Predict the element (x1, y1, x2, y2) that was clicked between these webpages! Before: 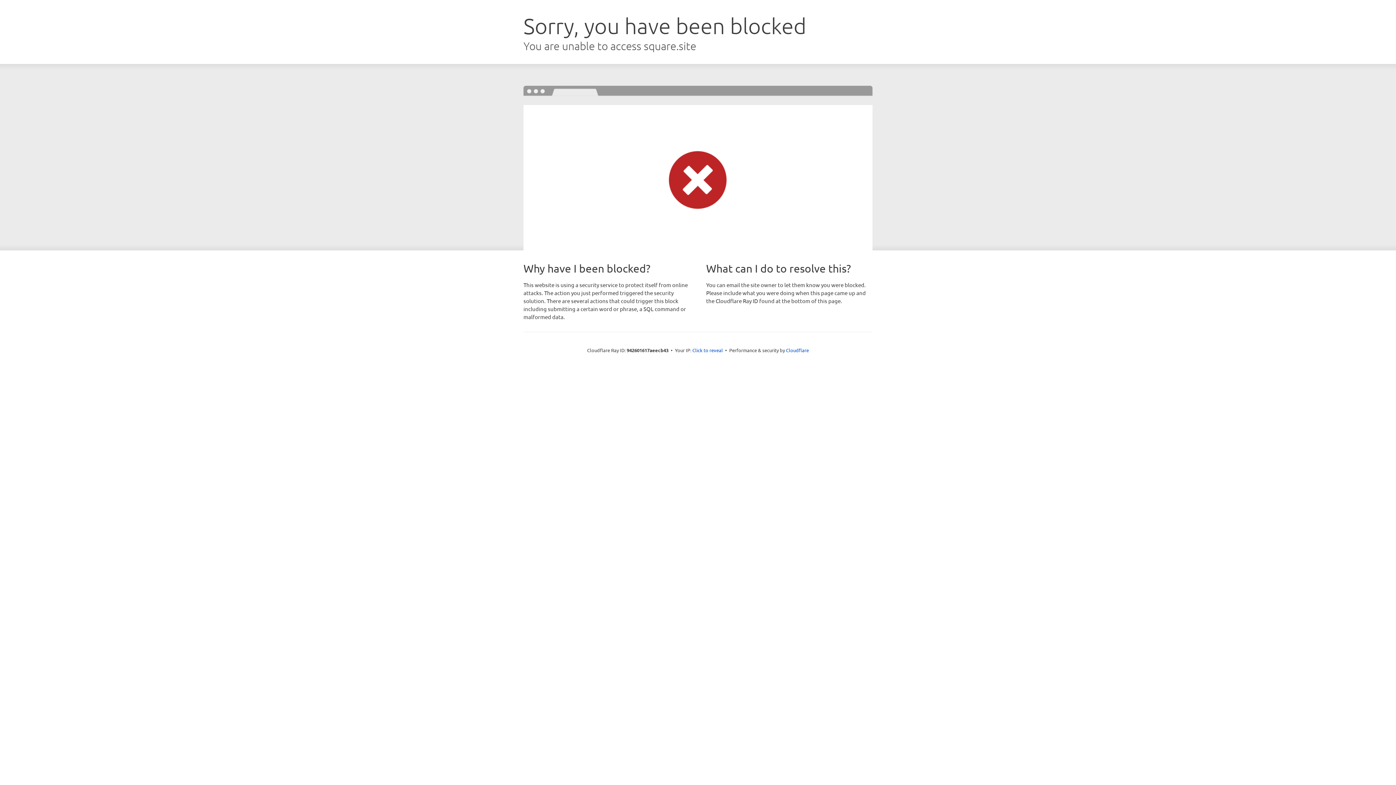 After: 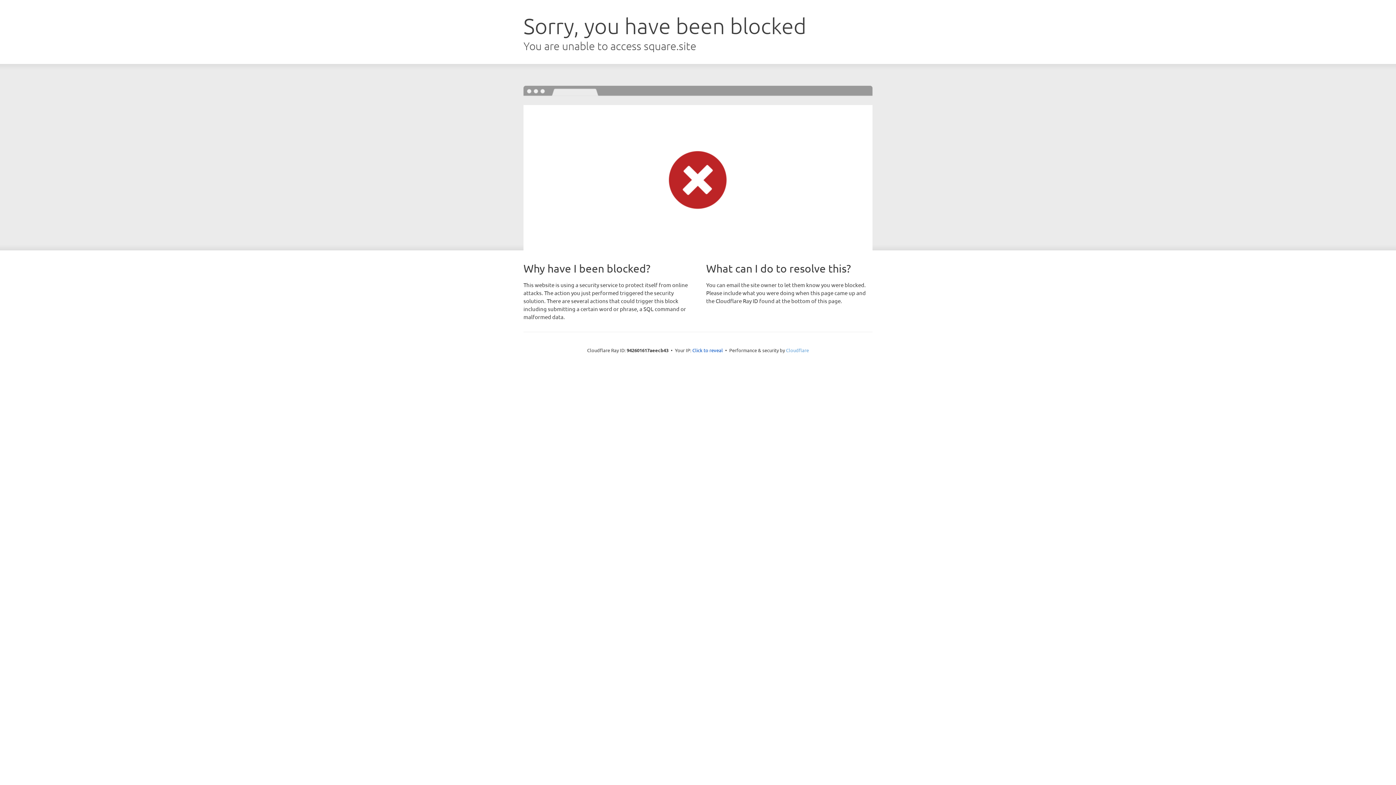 Action: bbox: (786, 347, 809, 353) label: Cloudflare